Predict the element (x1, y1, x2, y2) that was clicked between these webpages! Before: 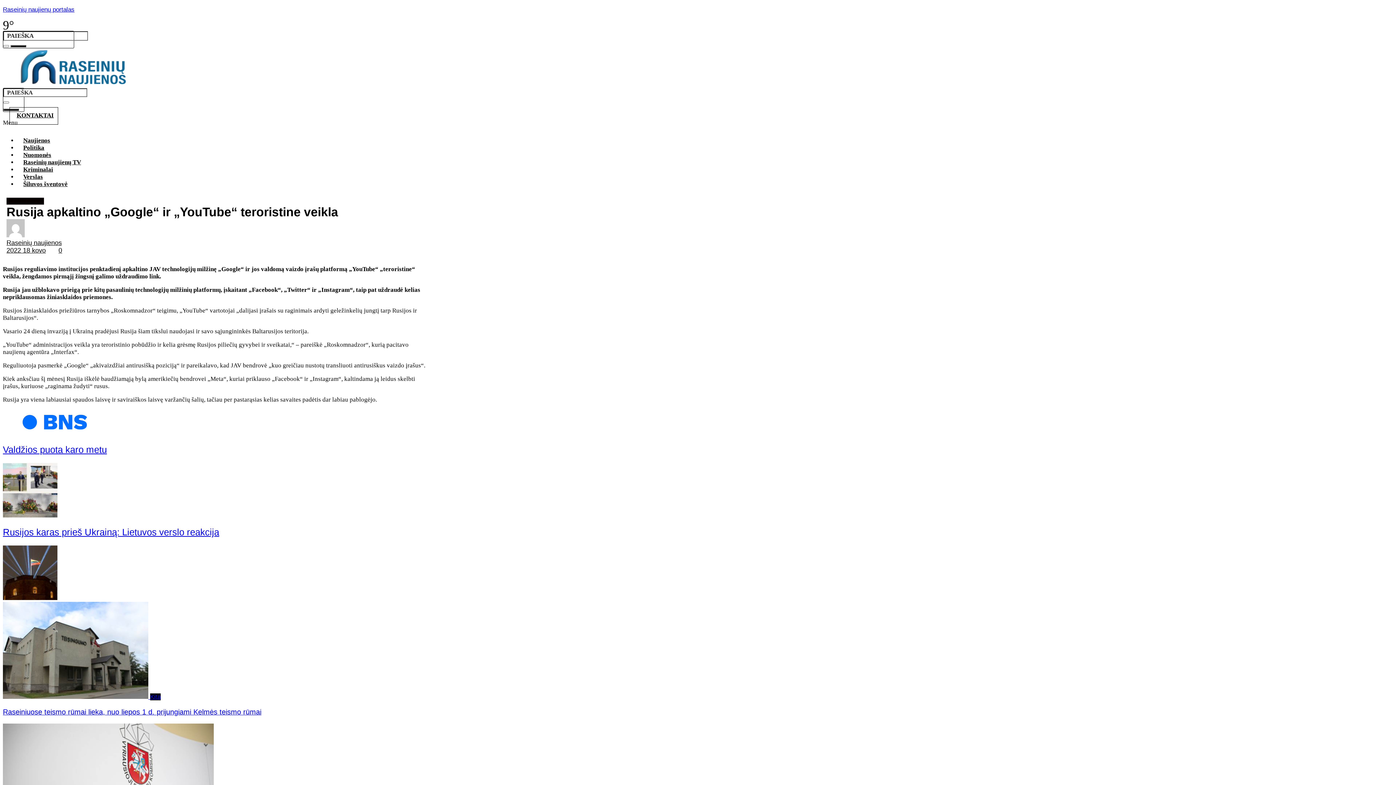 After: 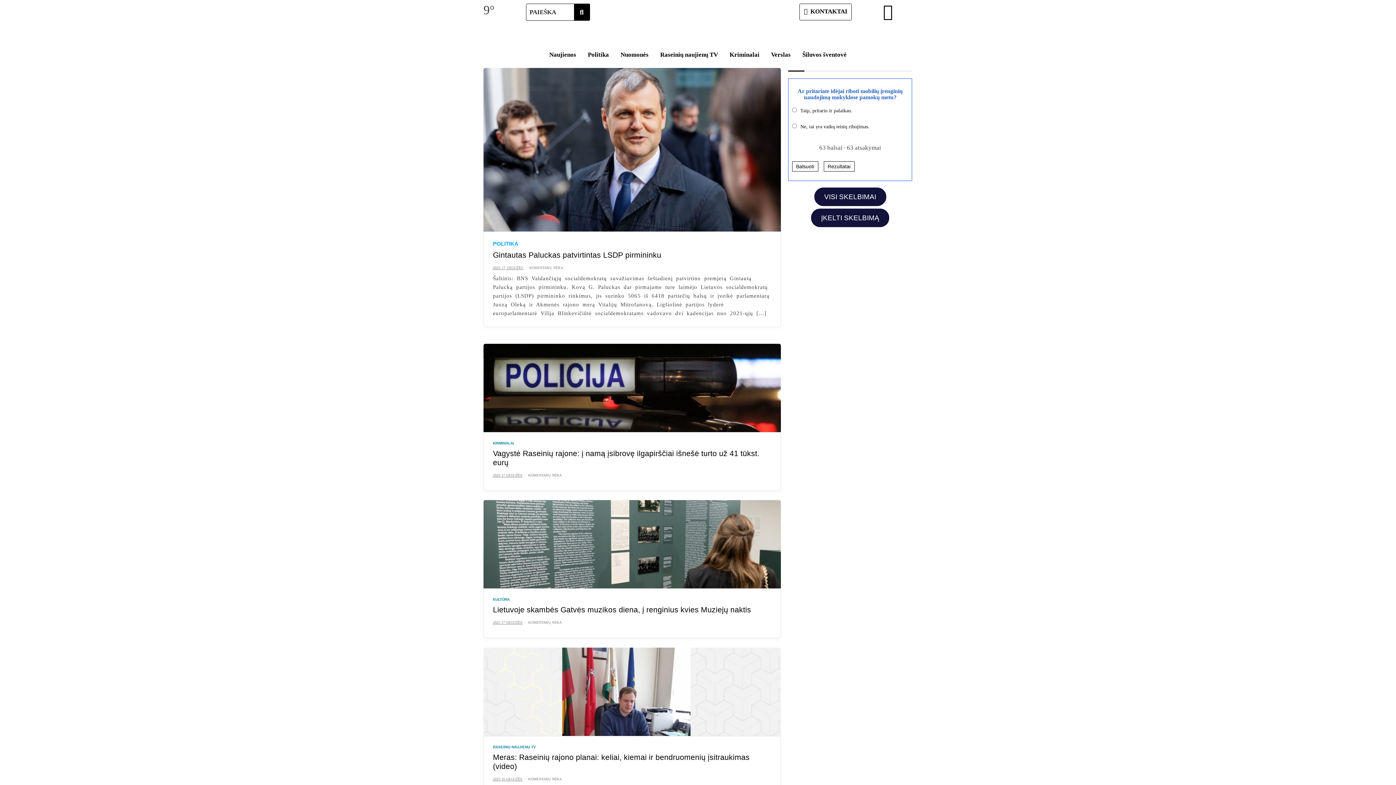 Action: bbox: (2, 6, 74, 13) label: Raseinių naujienų portalas